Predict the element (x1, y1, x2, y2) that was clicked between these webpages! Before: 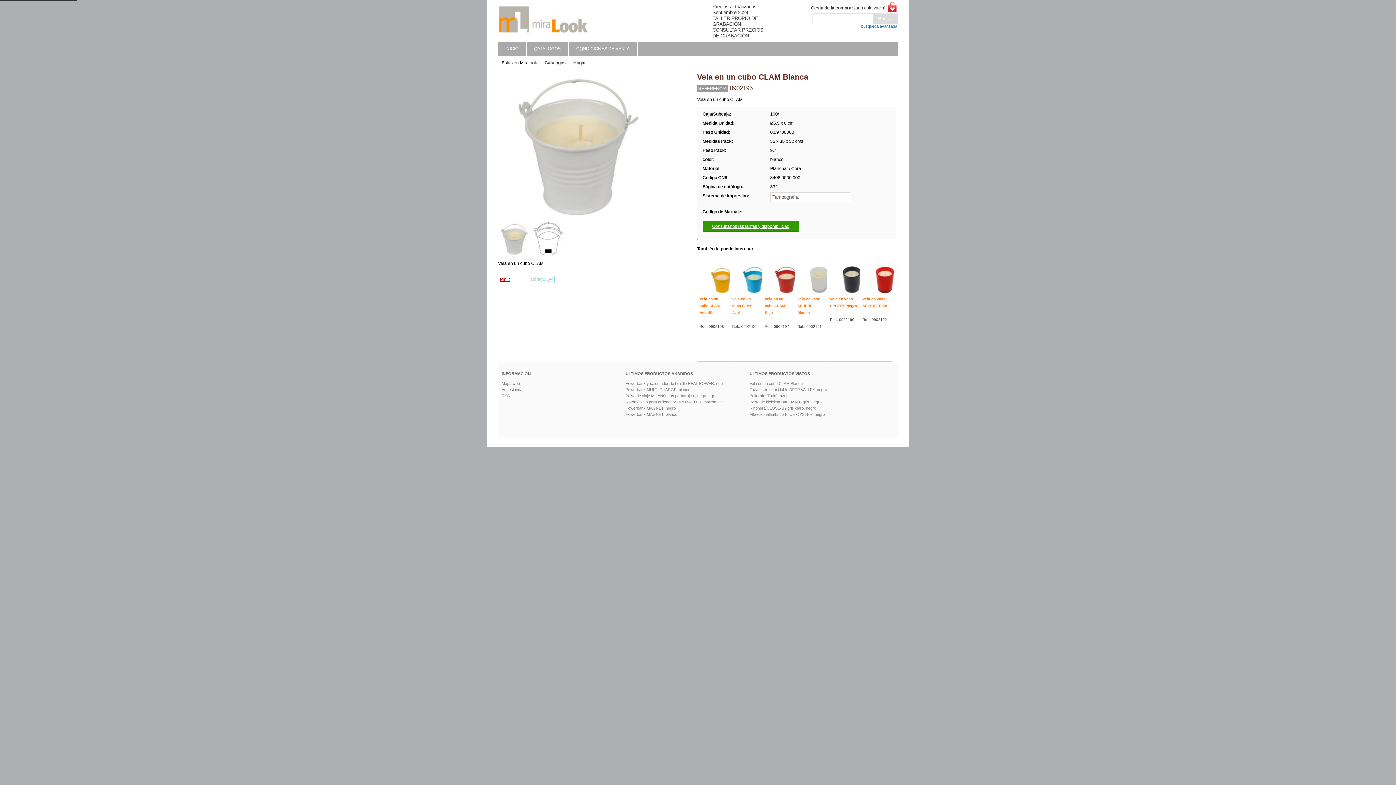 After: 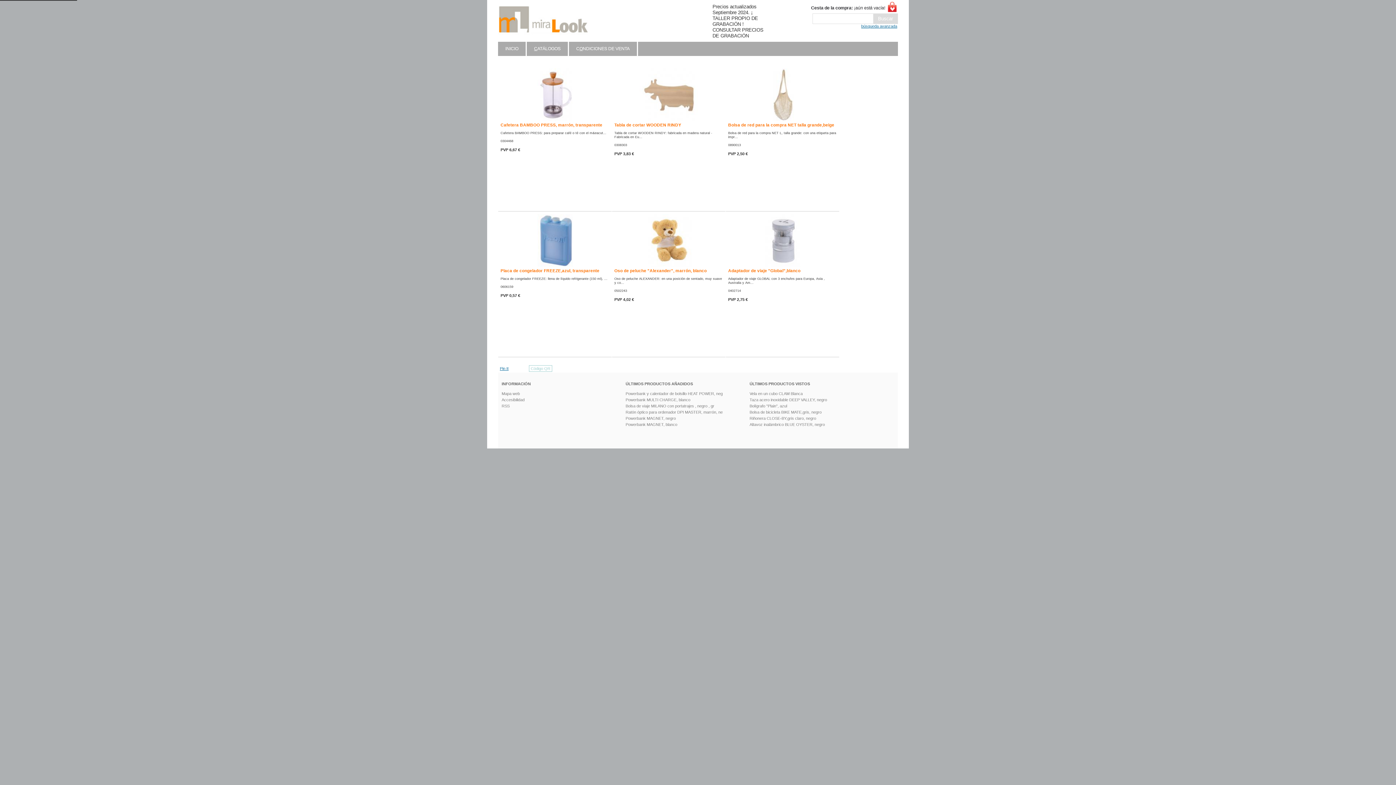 Action: bbox: (498, 41, 526, 56) label: INICIO